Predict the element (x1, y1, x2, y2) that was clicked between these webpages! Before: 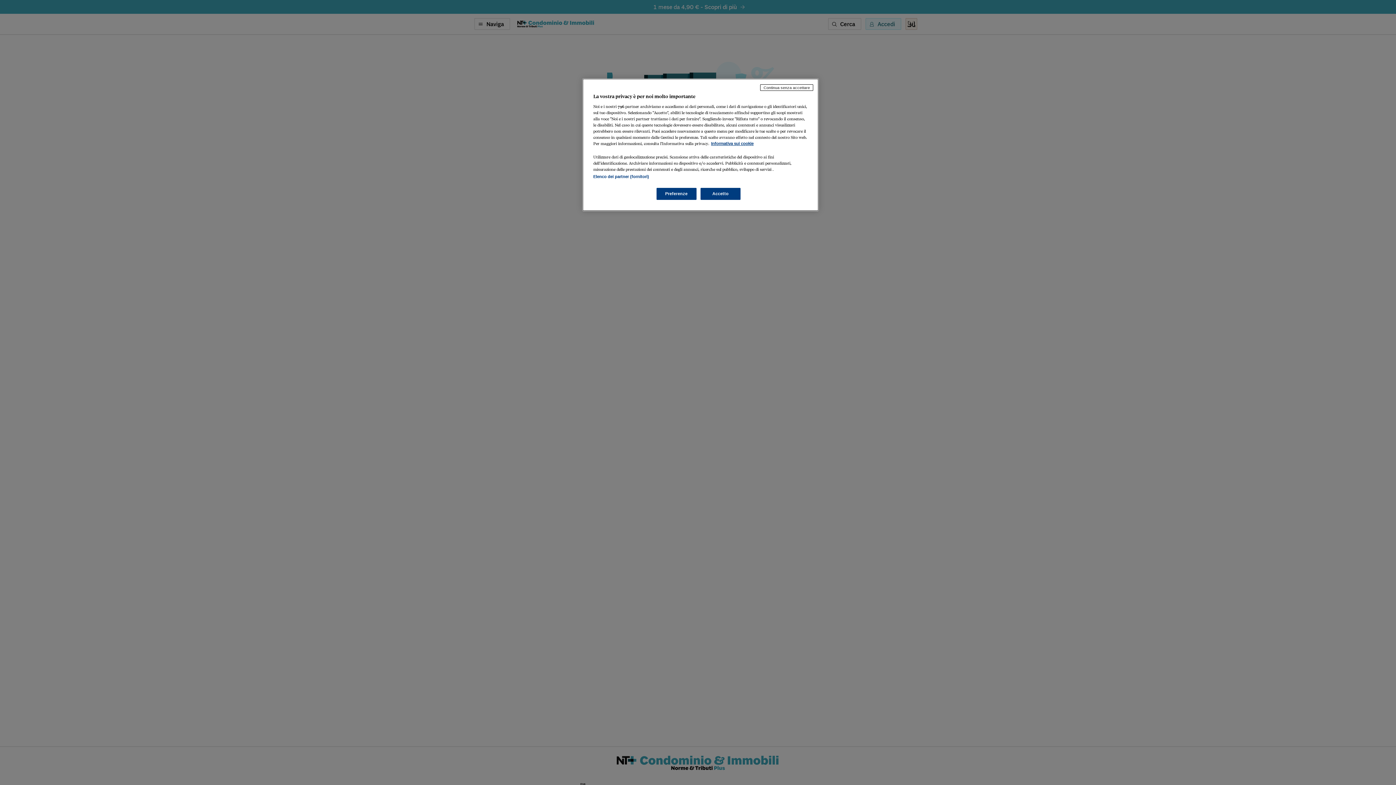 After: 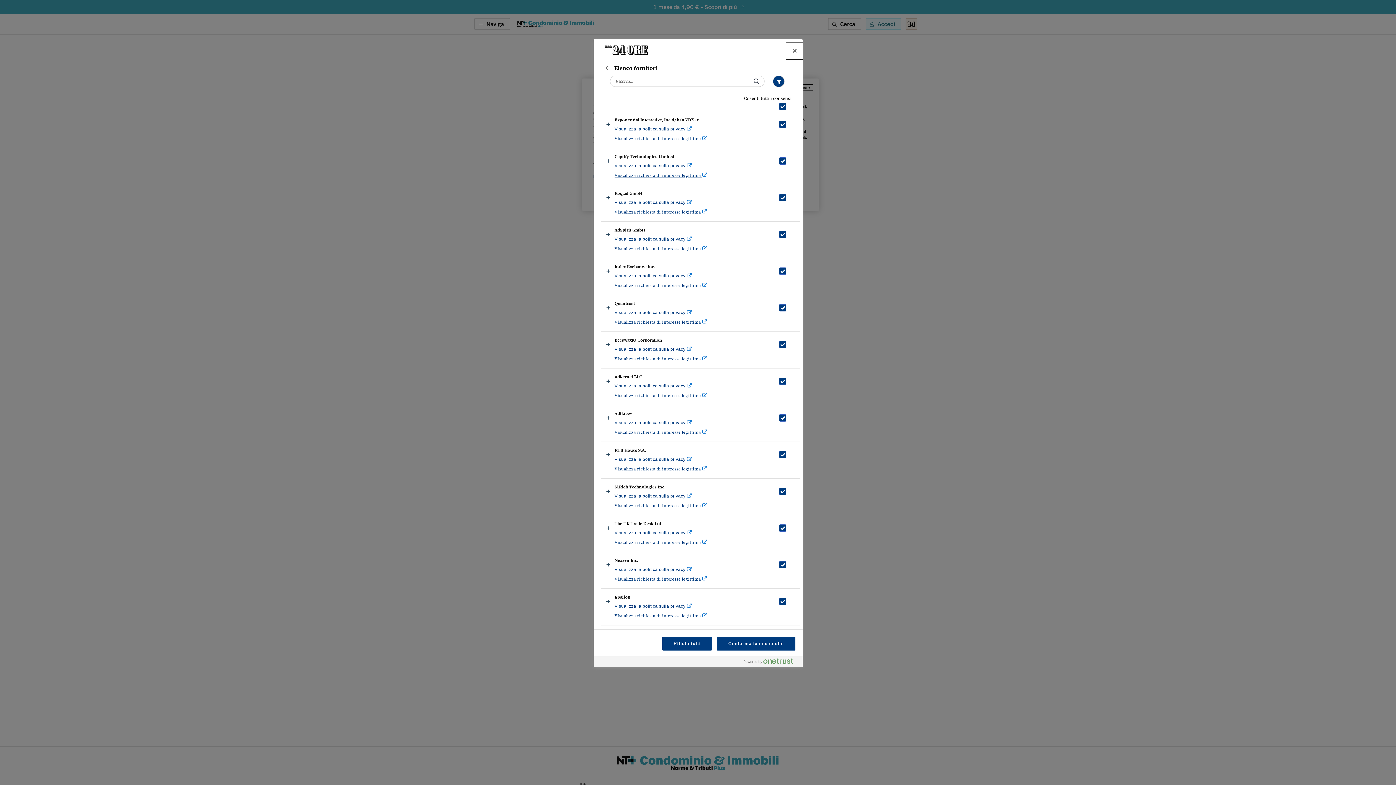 Action: bbox: (593, 174, 649, 178) label: Elenco dei partner (fornitori)